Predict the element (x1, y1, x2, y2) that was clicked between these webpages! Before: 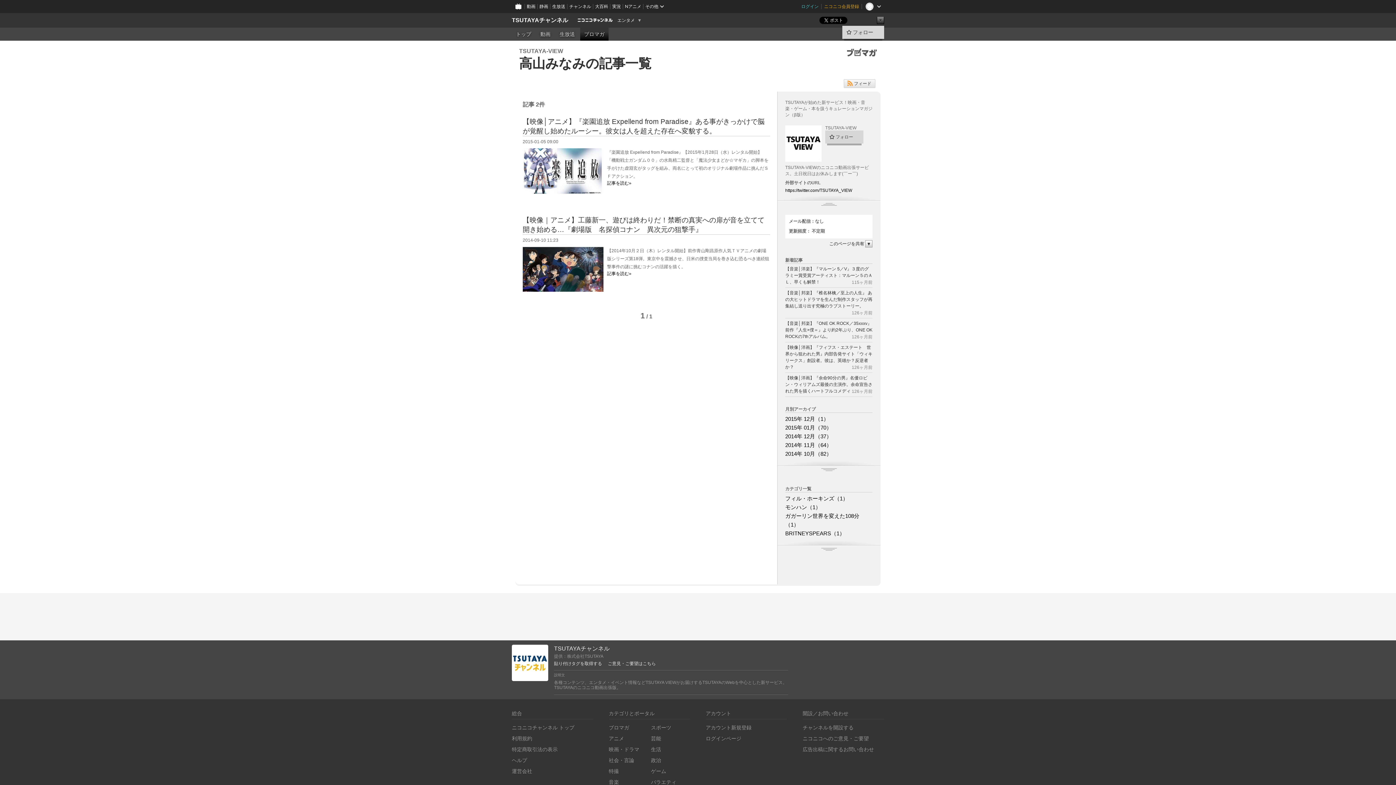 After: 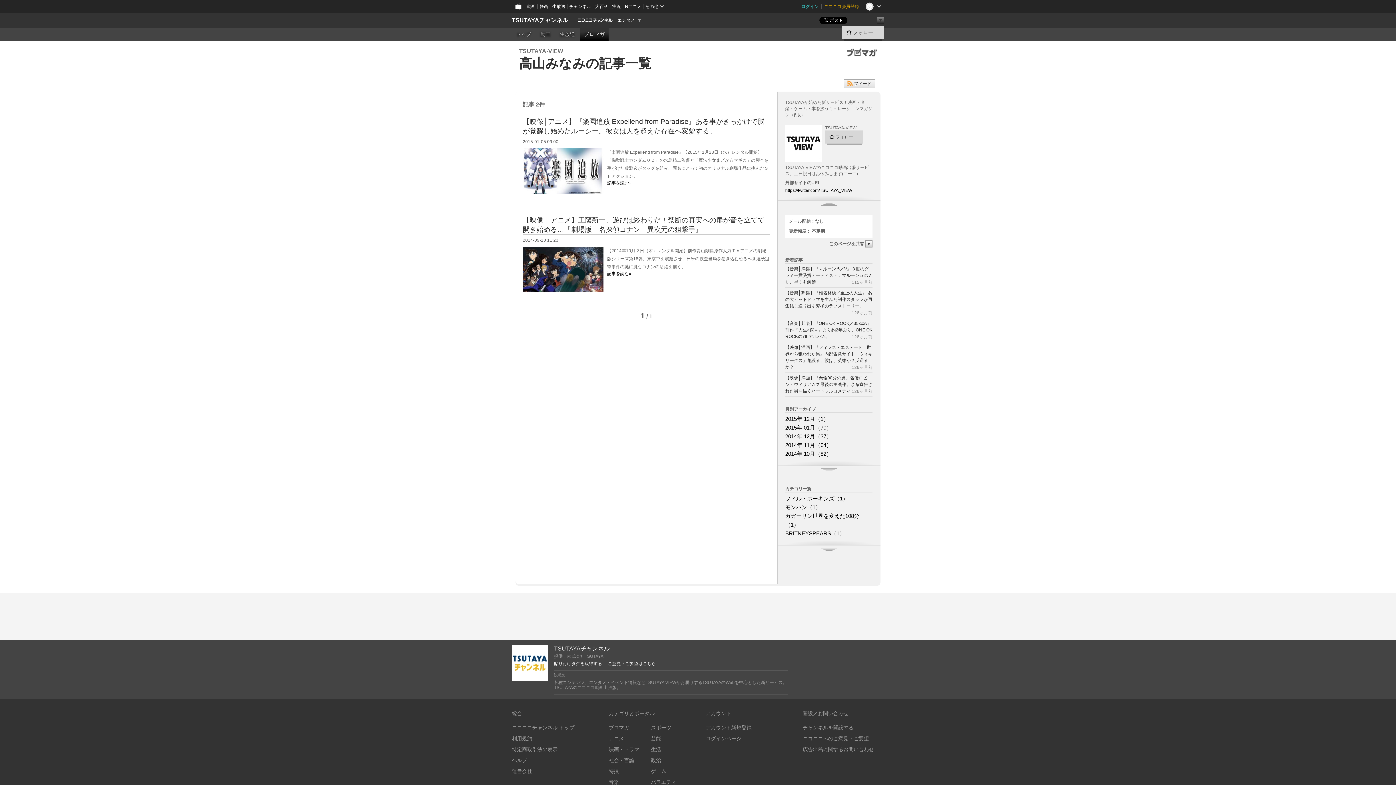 Action: bbox: (844, 79, 875, 88) label: フィード